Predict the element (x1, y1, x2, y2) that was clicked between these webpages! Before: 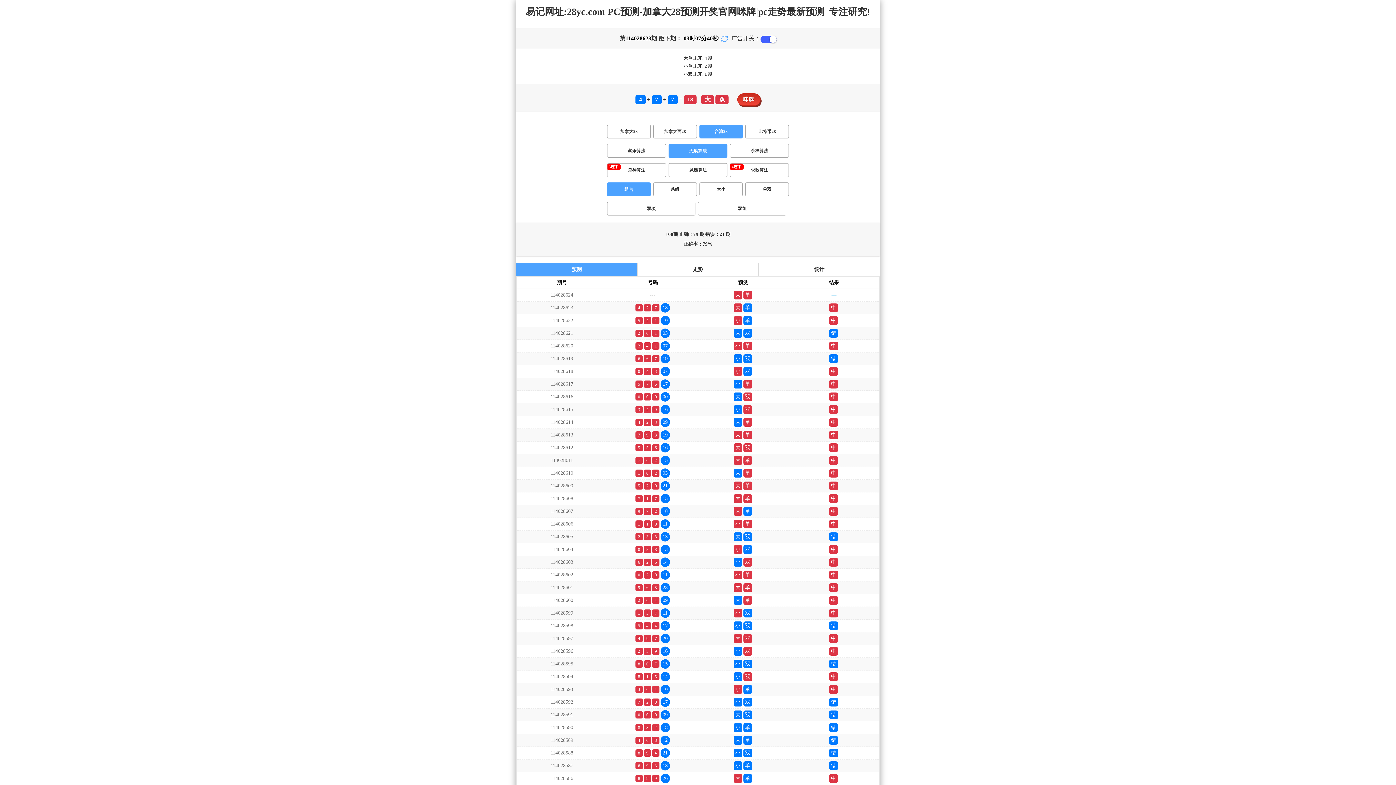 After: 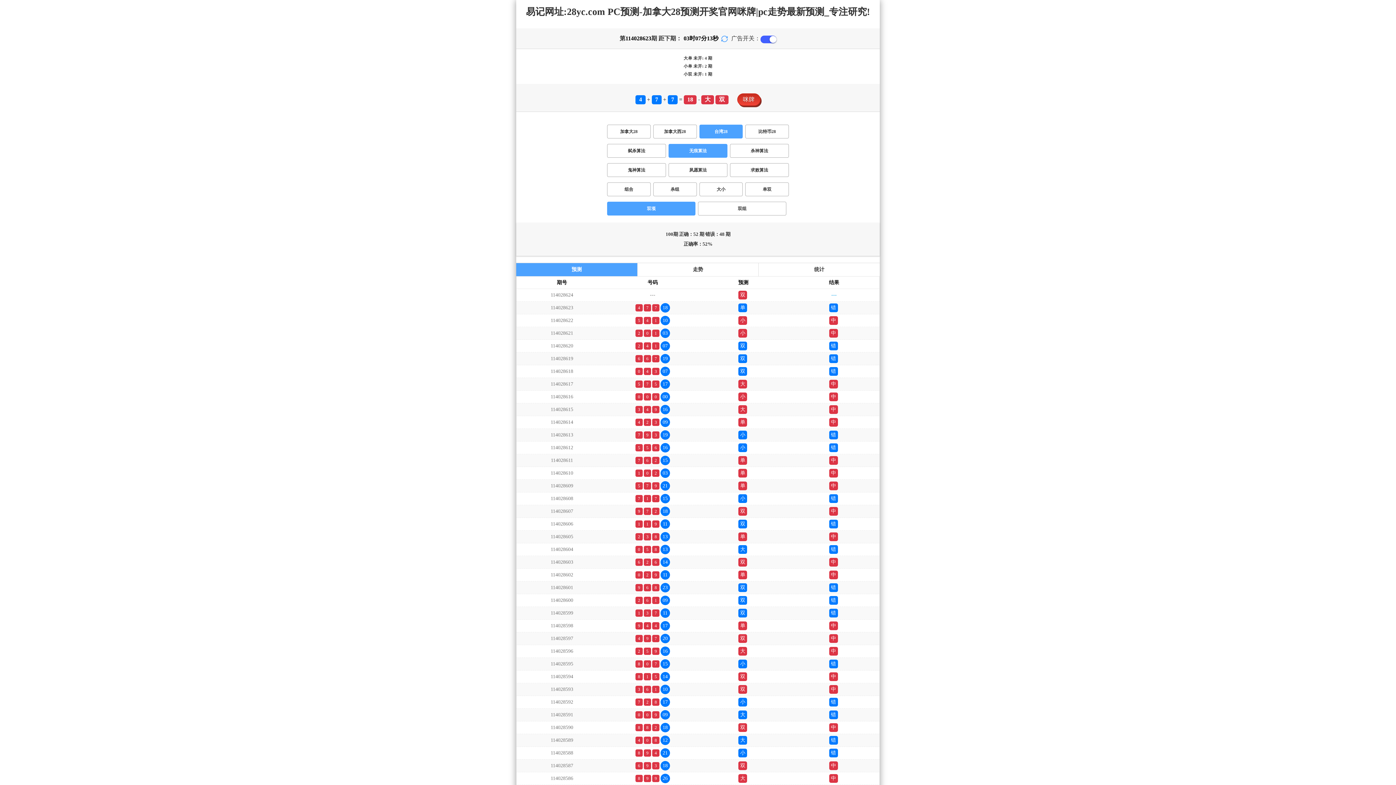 Action: bbox: (607, 201, 695, 215) label: 双项